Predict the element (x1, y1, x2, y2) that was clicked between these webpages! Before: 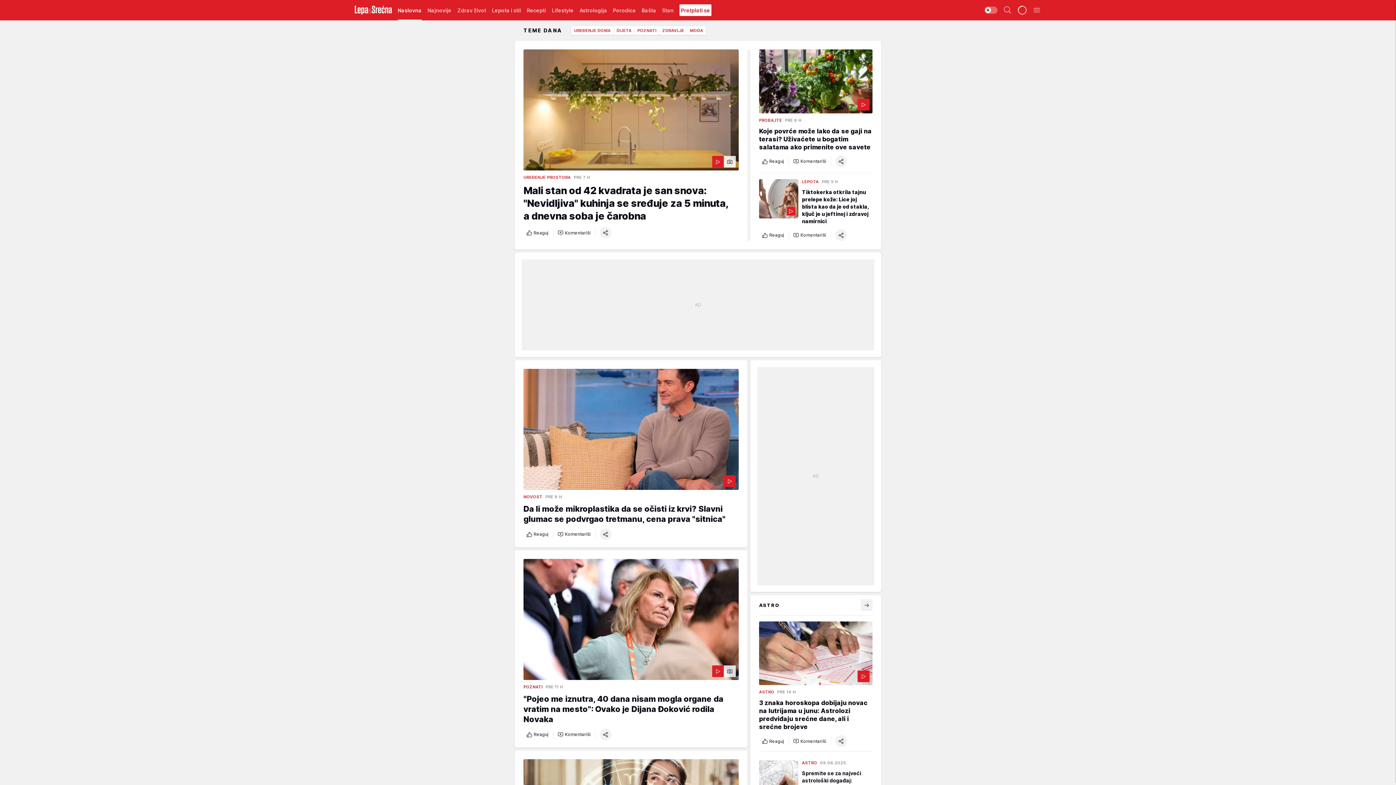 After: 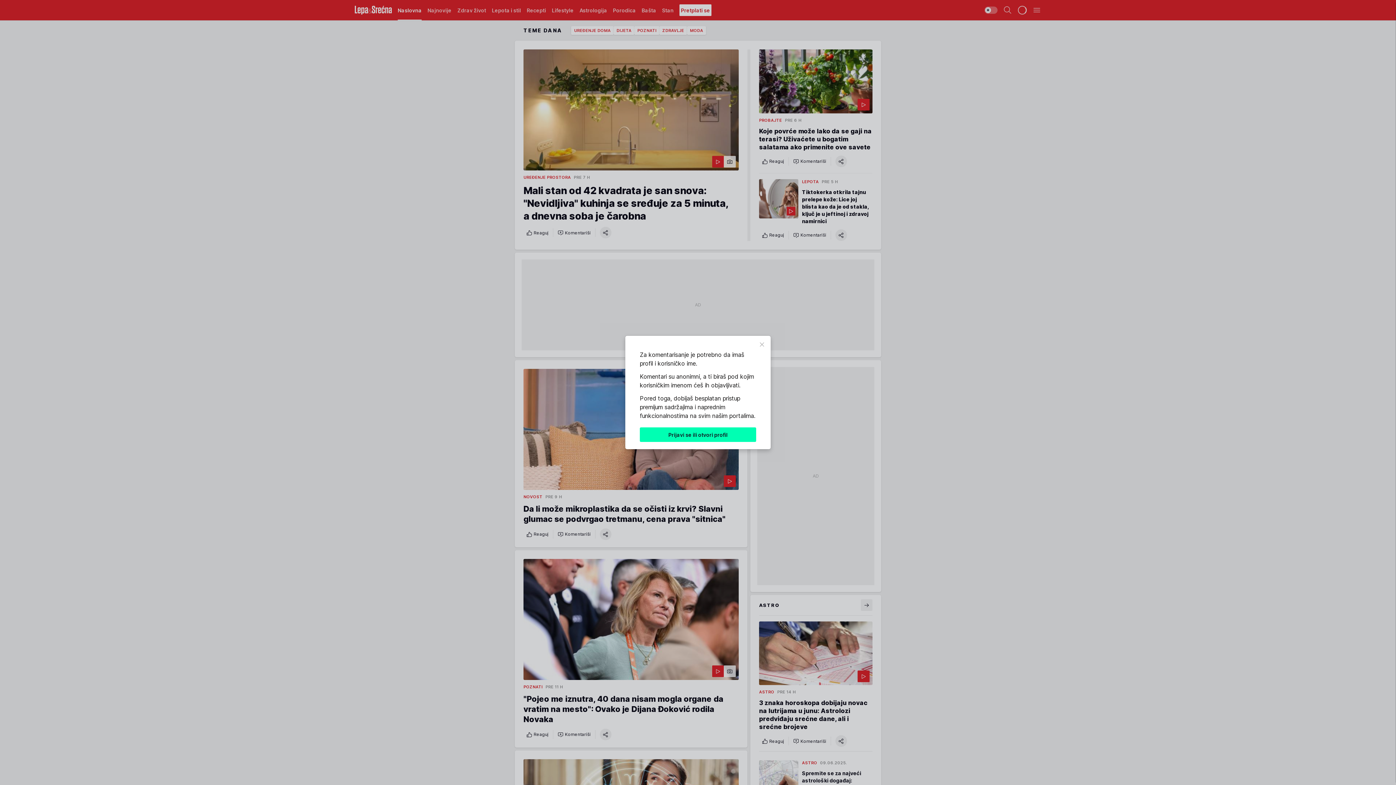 Action: bbox: (790, 735, 829, 747) label: Komentariši